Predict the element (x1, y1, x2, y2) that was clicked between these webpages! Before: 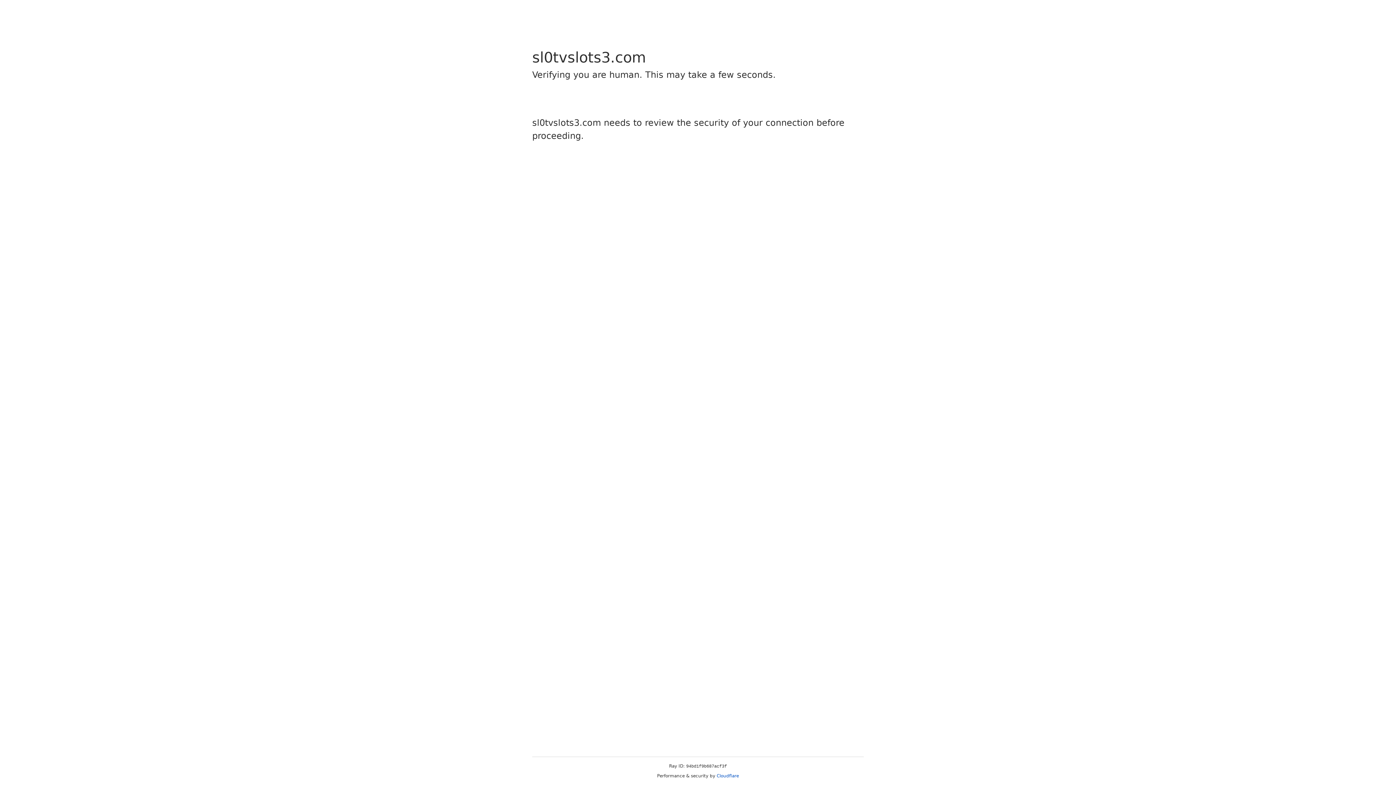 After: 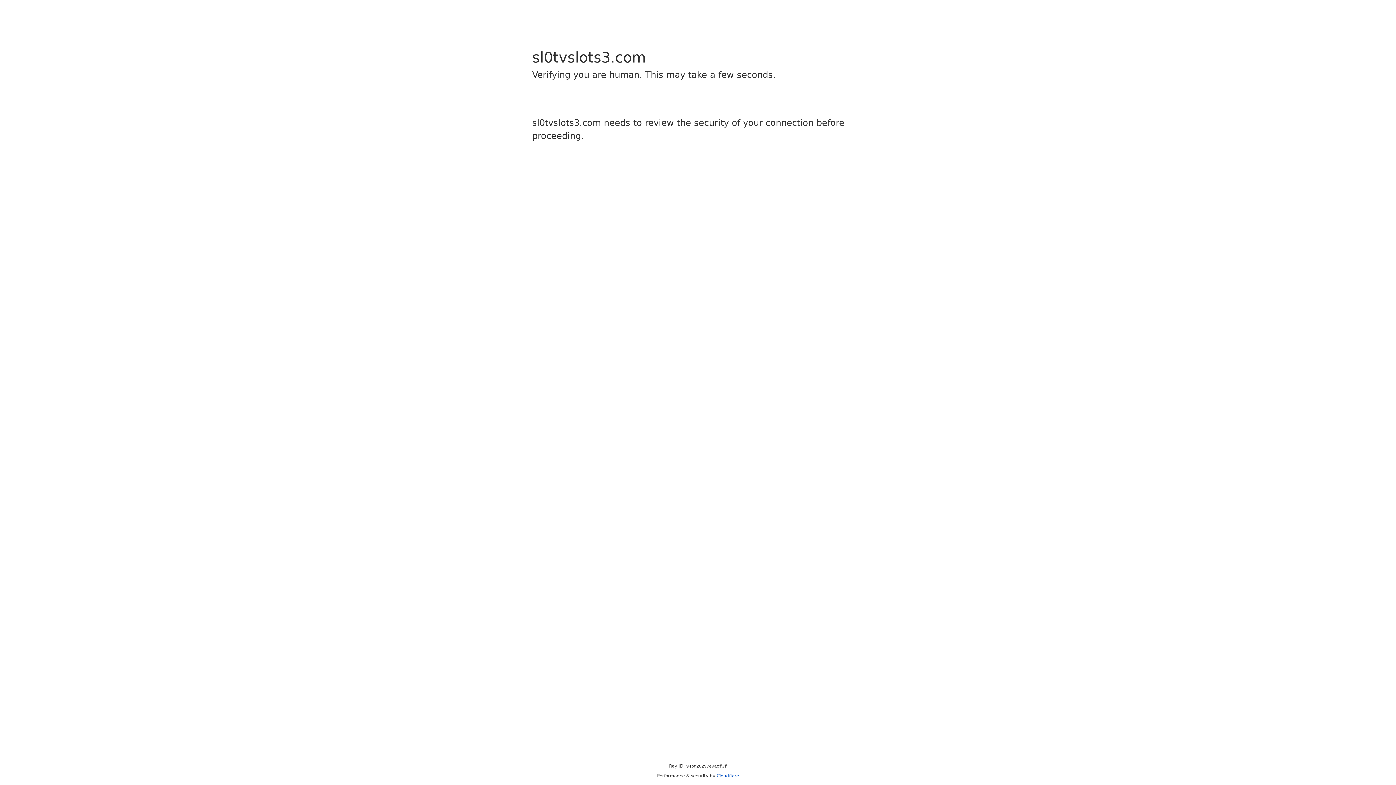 Action: label: Cloudflare bbox: (716, 773, 739, 778)